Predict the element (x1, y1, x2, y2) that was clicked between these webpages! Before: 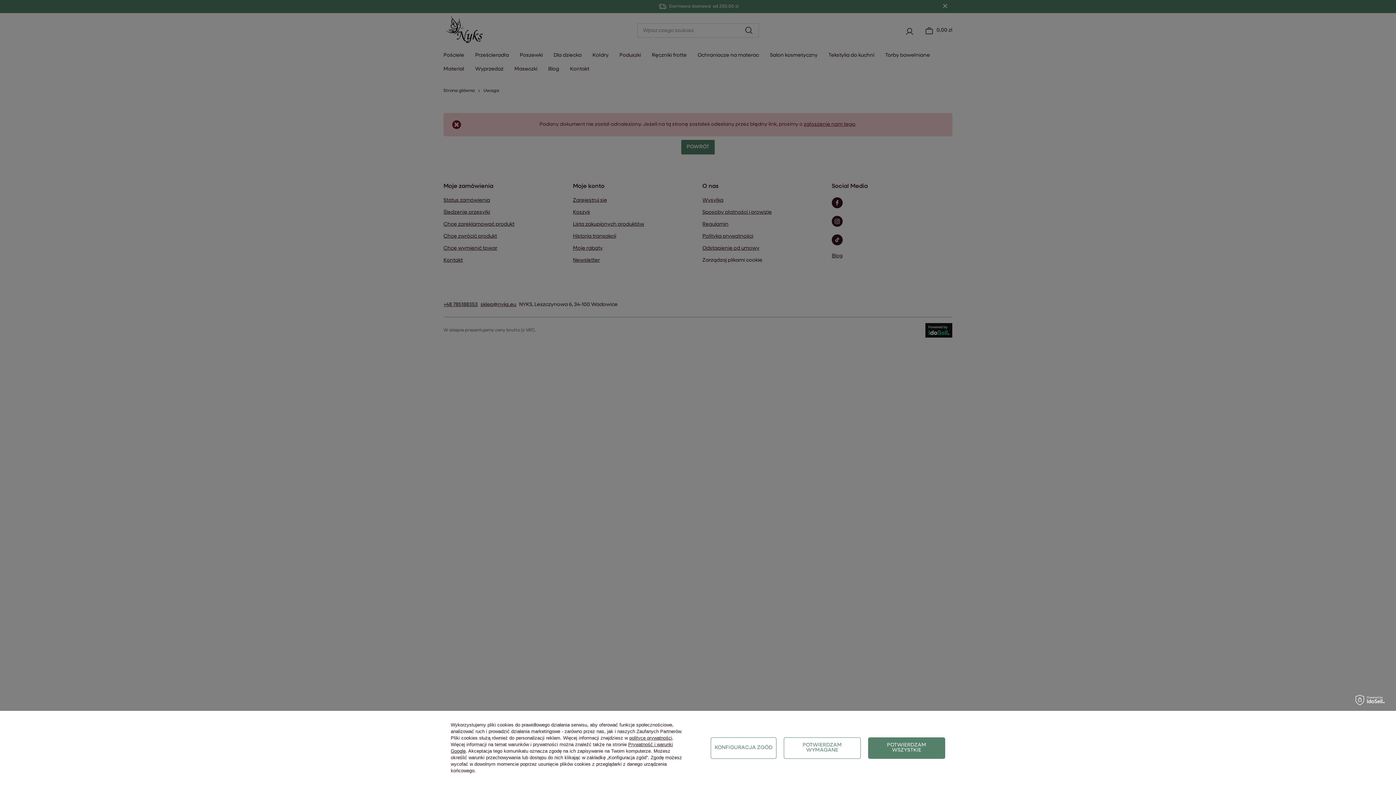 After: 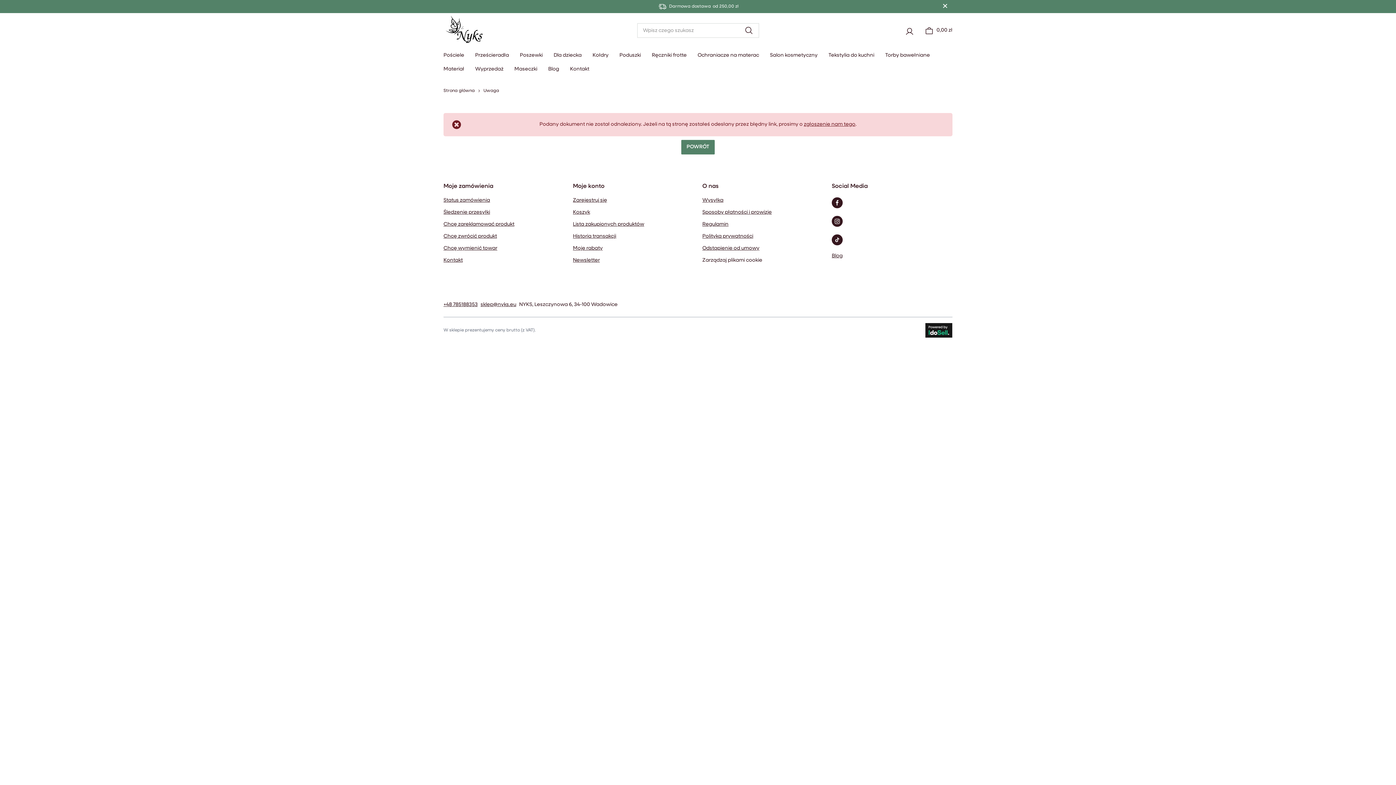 Action: label: POTWIERDZAM WYMAGANE bbox: (783, 737, 861, 759)